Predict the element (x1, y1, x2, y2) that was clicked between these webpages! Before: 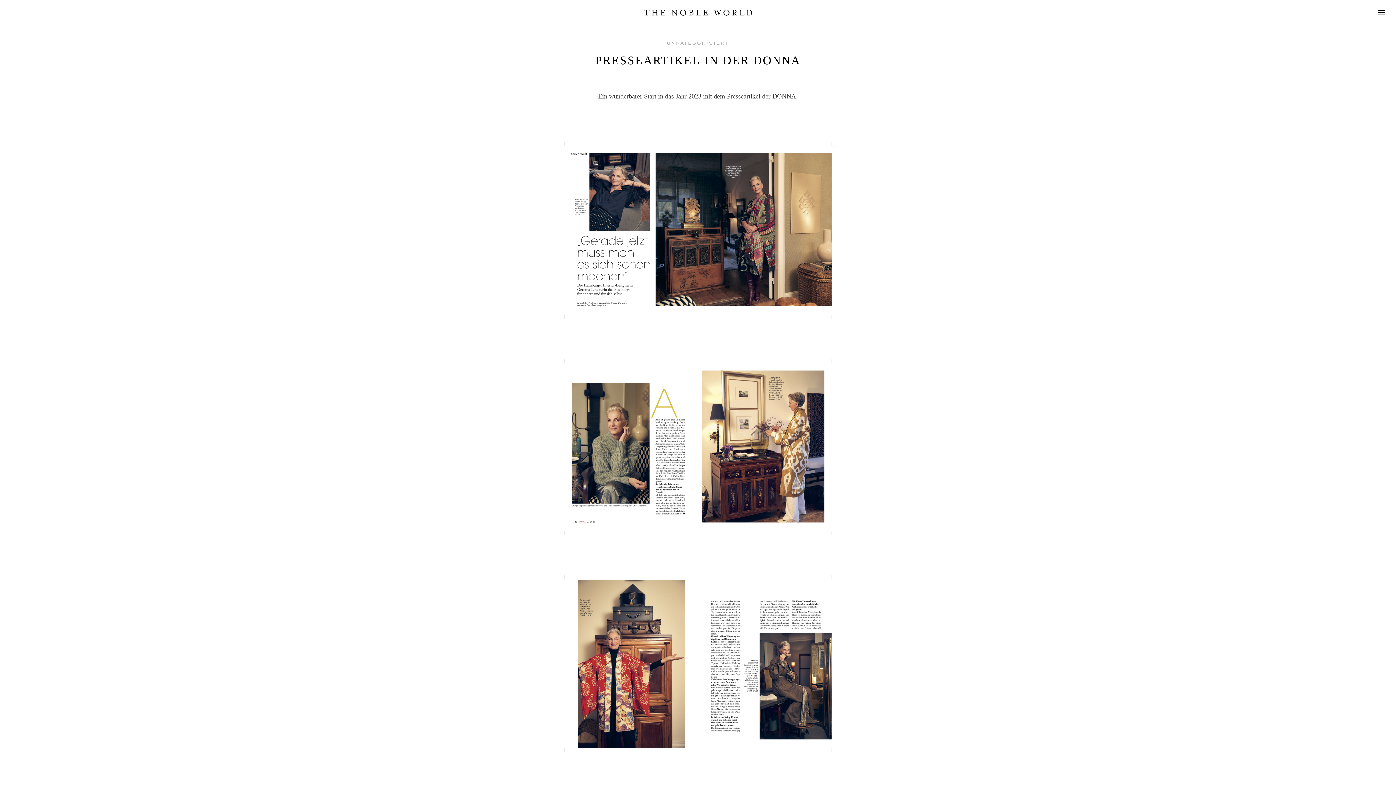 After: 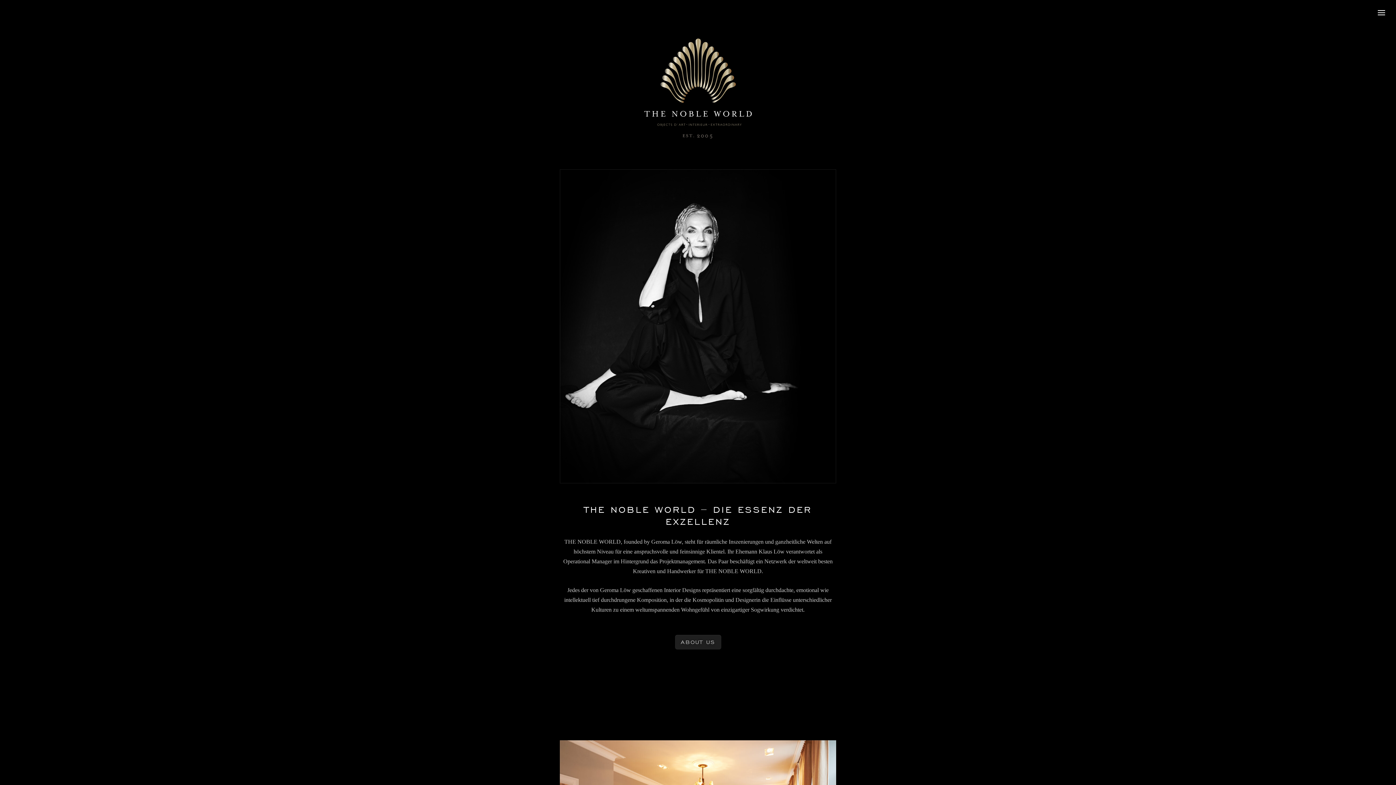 Action: bbox: (643, 9, 752, 15)